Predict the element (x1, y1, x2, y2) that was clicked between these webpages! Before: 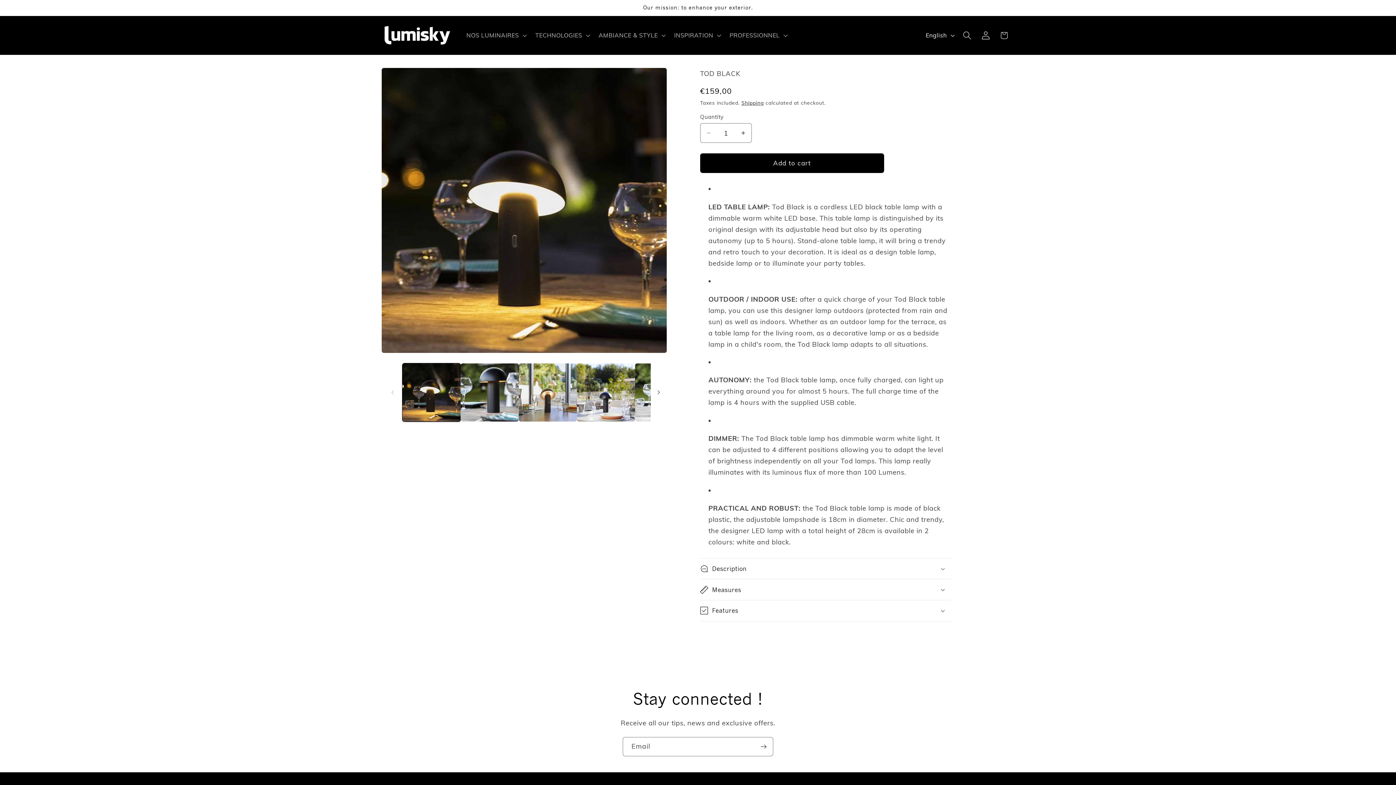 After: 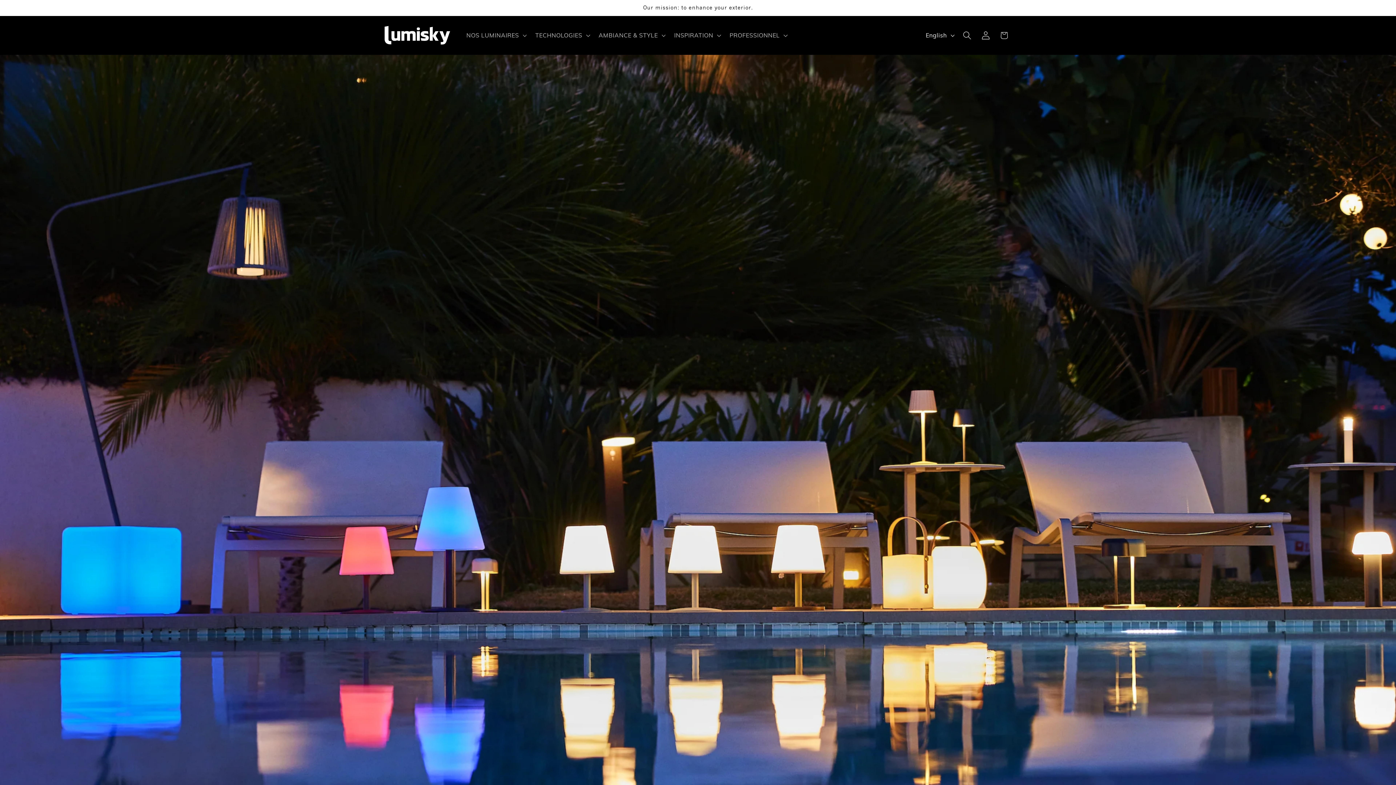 Action: bbox: (381, 15, 453, 54)